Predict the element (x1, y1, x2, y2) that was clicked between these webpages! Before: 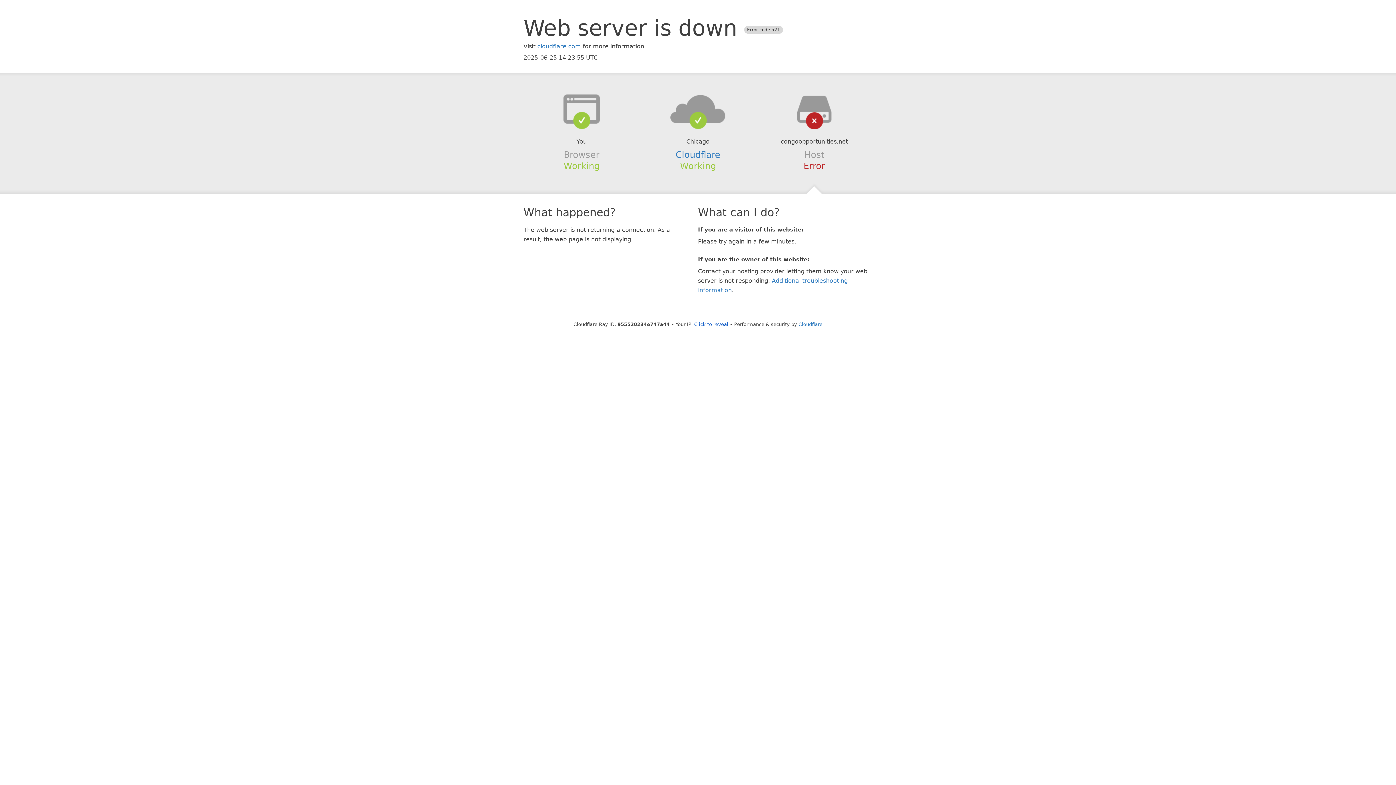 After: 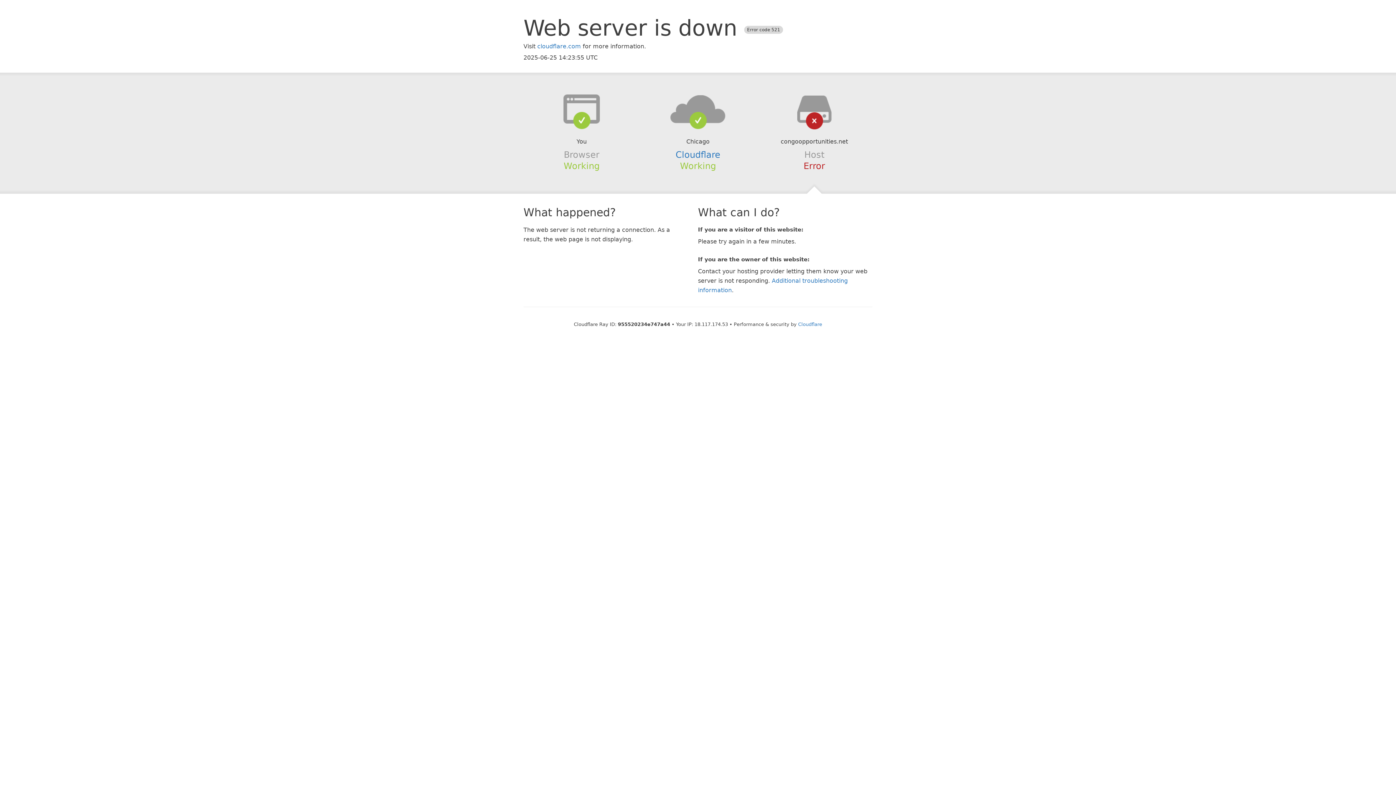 Action: bbox: (694, 321, 728, 327) label: Click to reveal